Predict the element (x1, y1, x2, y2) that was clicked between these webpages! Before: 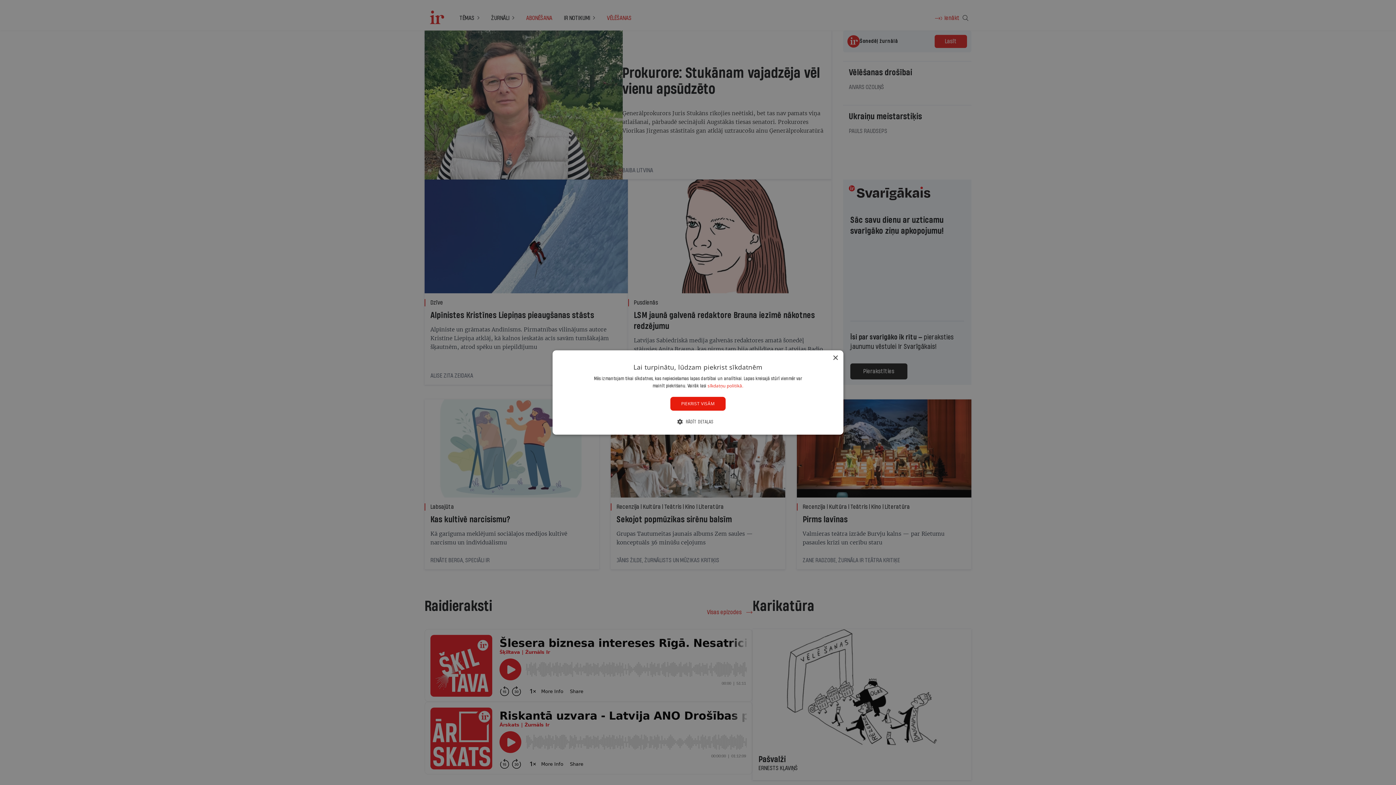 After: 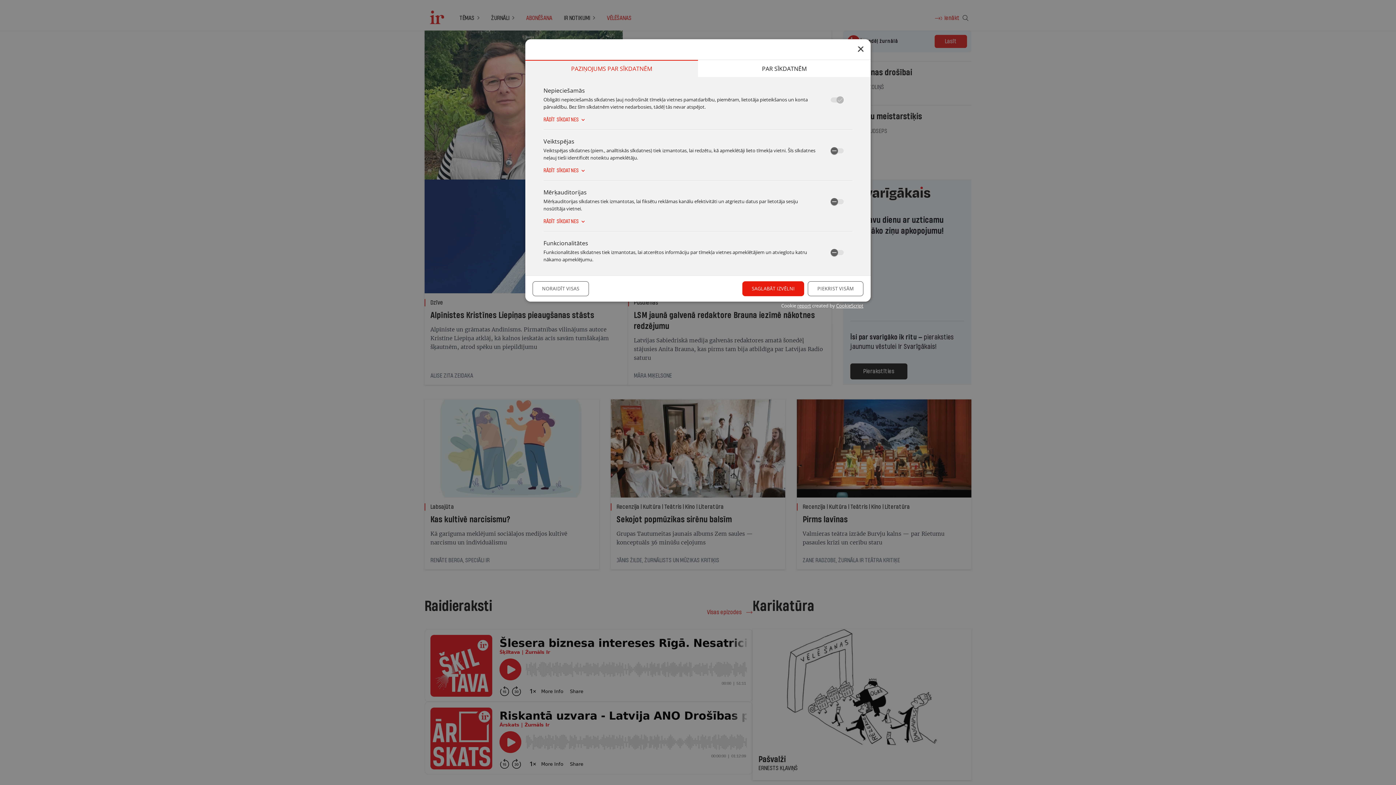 Action: bbox: (682, 418, 713, 425) label:  RĀDĪT DETAĻAS